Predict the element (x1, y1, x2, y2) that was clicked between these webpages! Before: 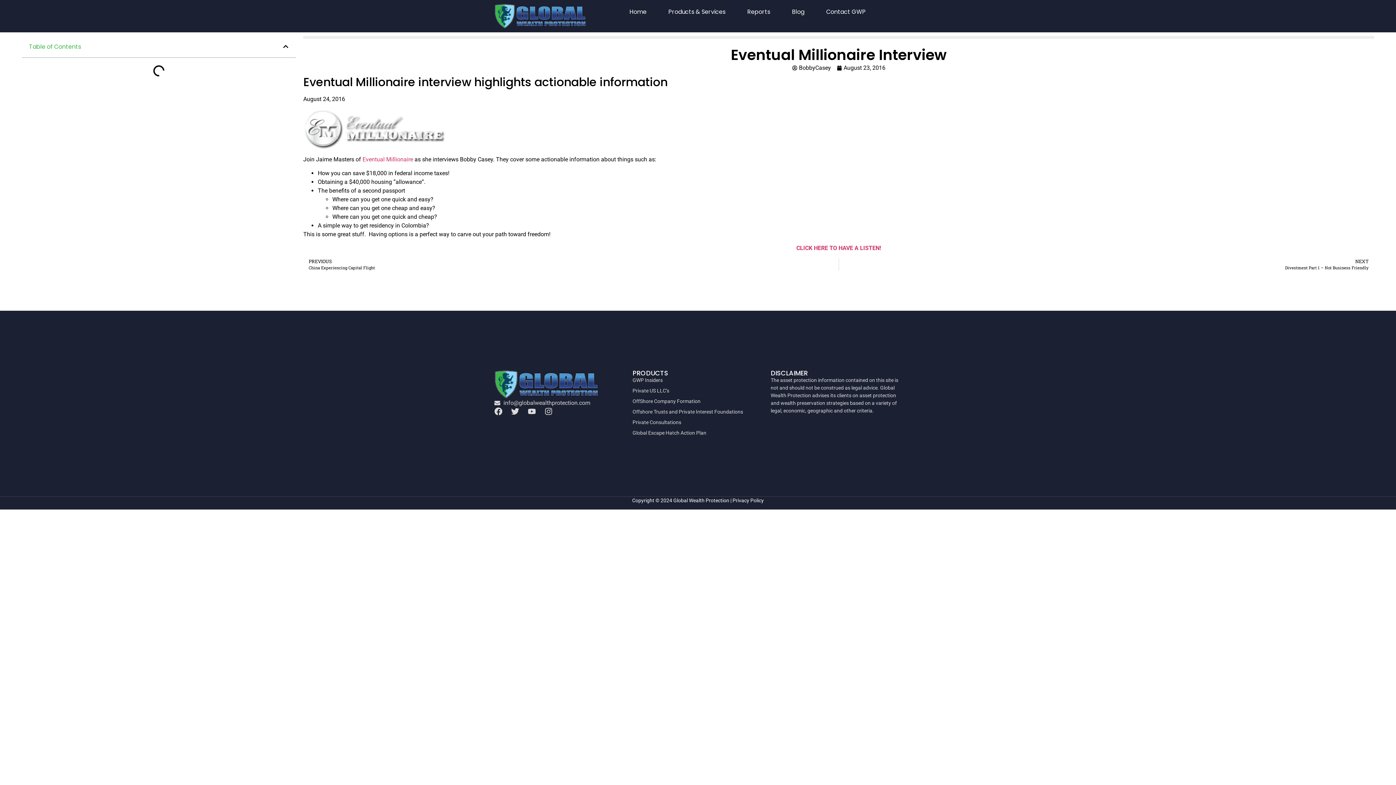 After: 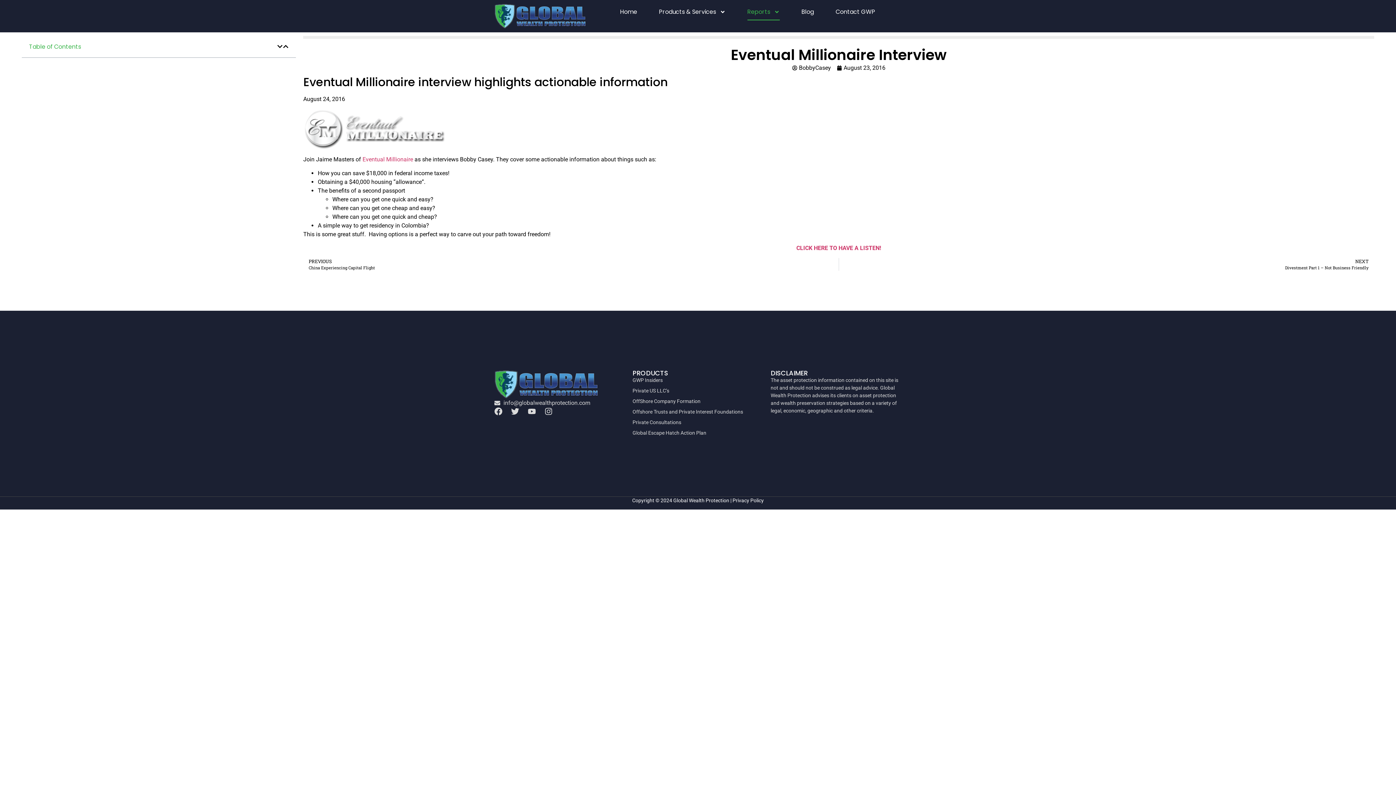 Action: bbox: (747, 3, 770, 20) label: Reports